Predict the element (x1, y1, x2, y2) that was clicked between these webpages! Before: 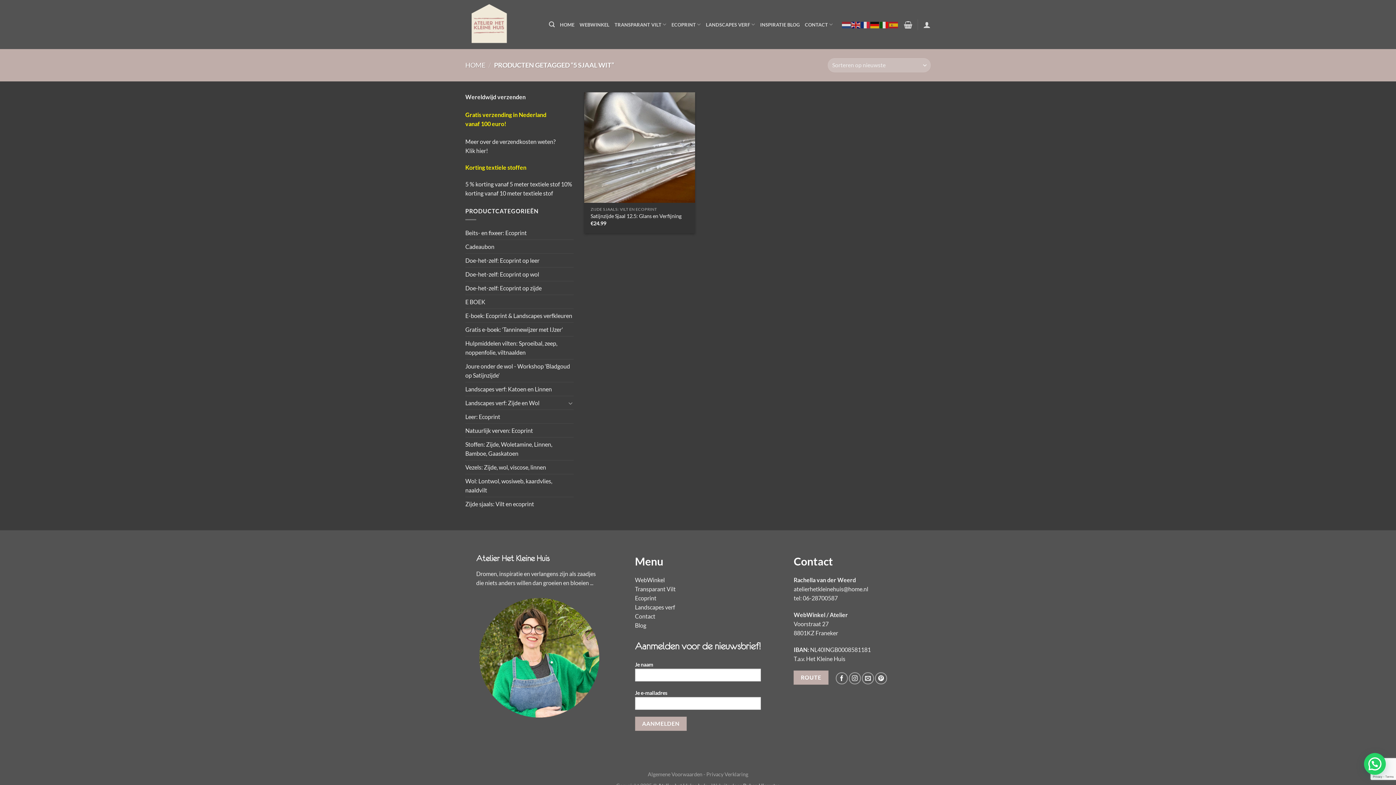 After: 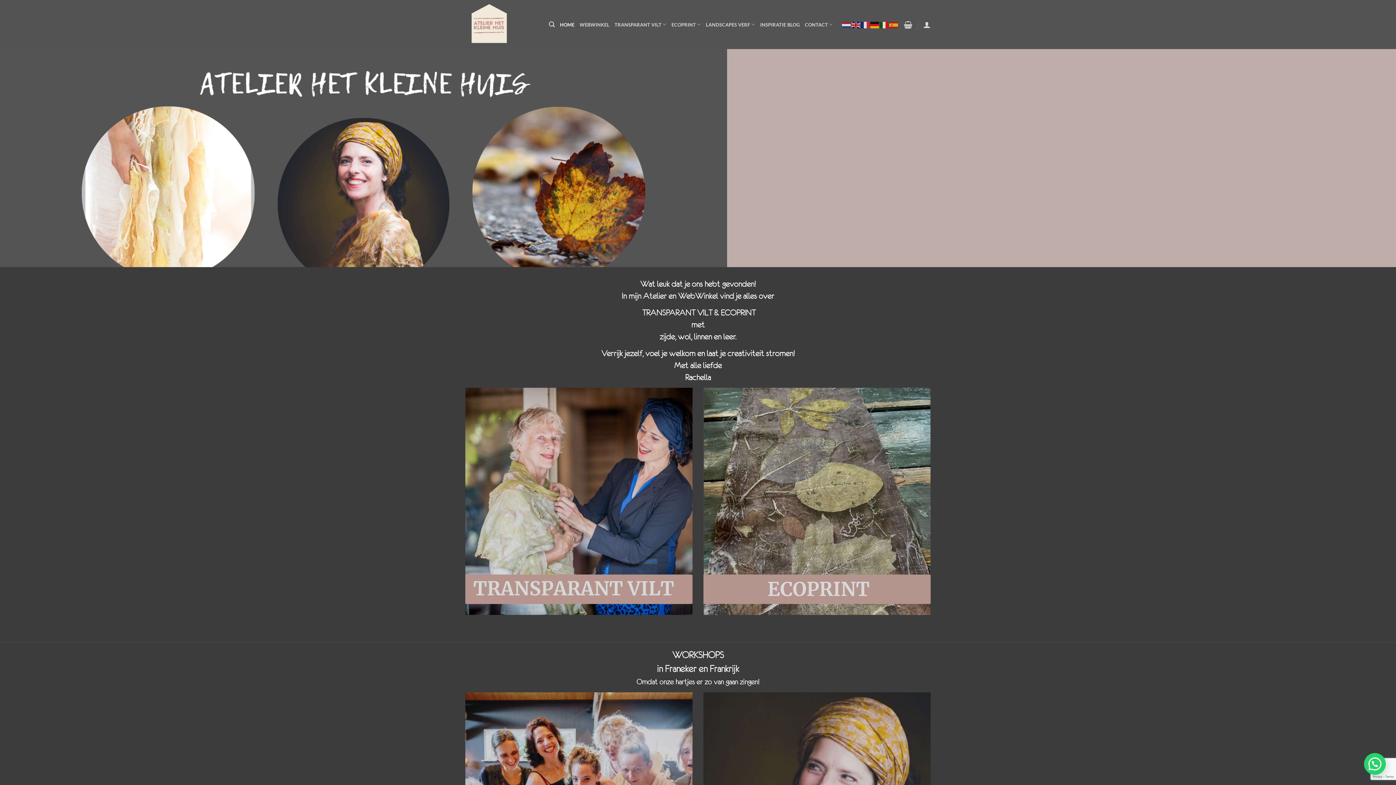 Action: bbox: (465, 0, 538, 49)